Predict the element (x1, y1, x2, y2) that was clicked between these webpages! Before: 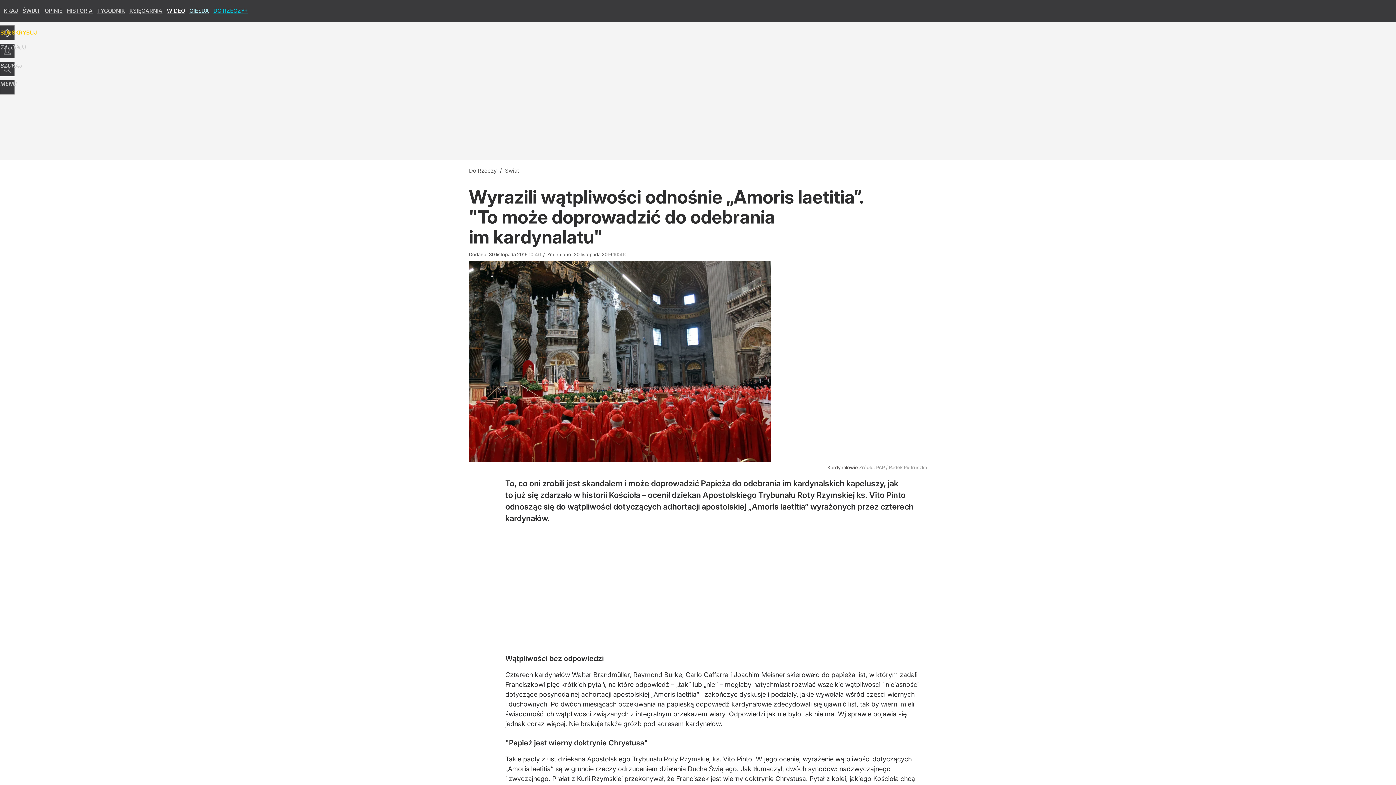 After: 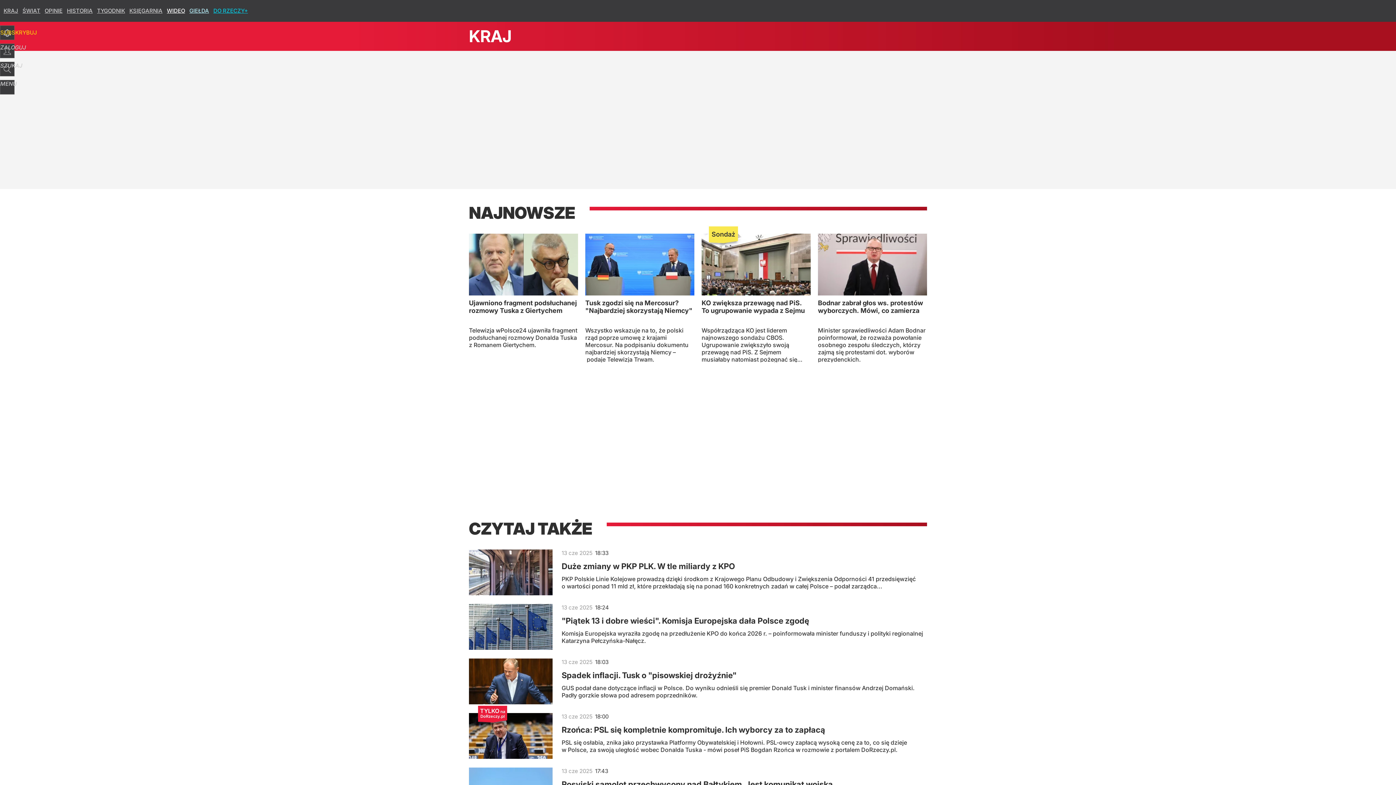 Action: bbox: (3, 7, 18, 14) label: KRAJ